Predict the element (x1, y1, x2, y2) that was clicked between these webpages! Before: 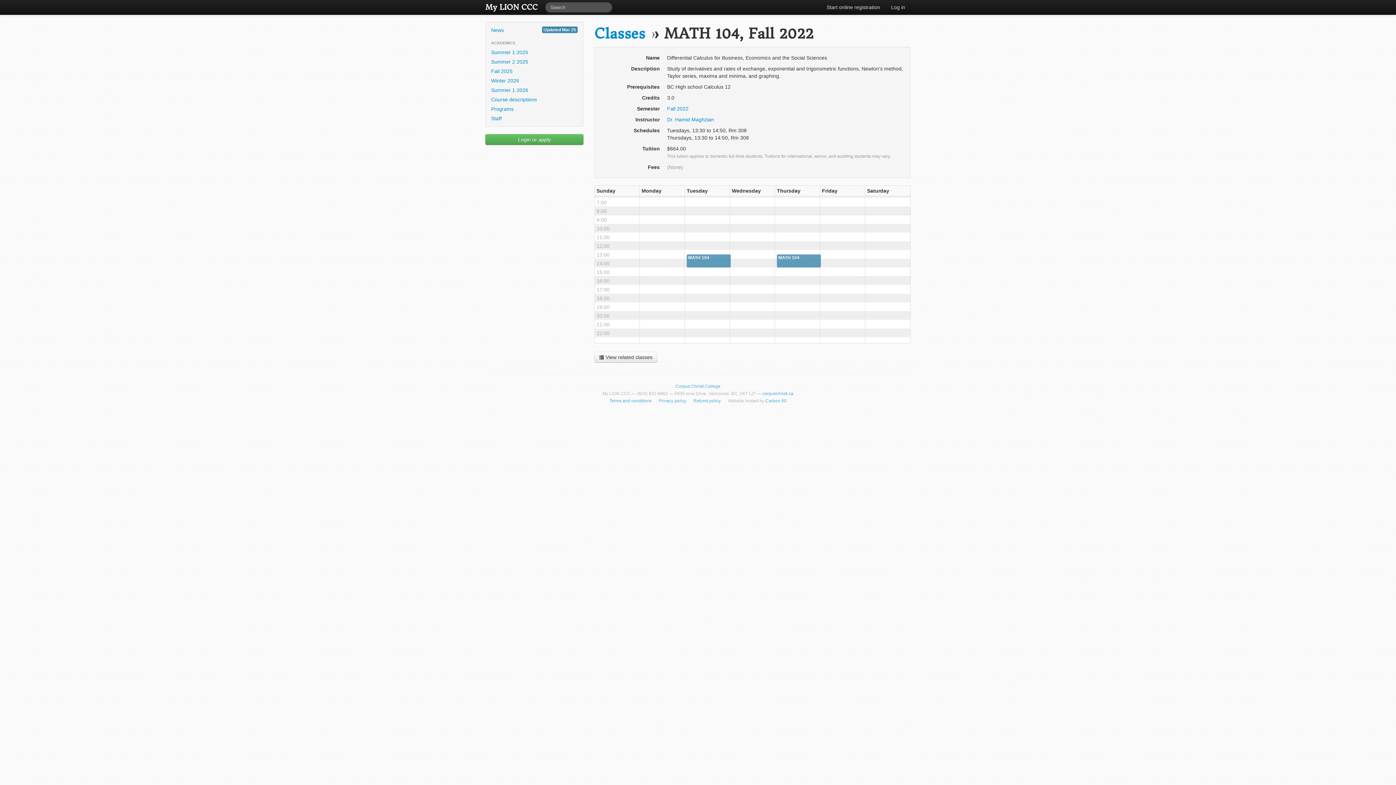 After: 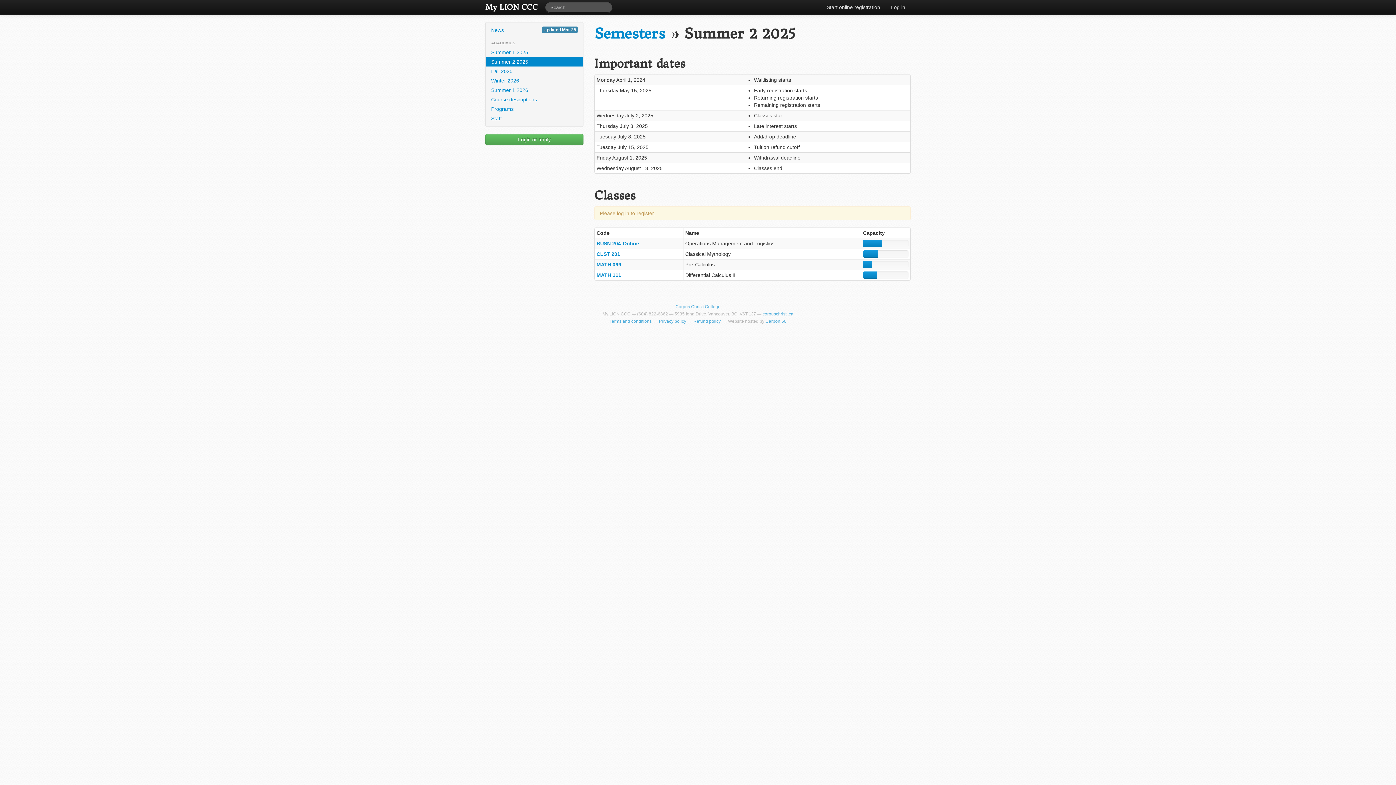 Action: label: Summer 2 2025 bbox: (485, 57, 583, 66)